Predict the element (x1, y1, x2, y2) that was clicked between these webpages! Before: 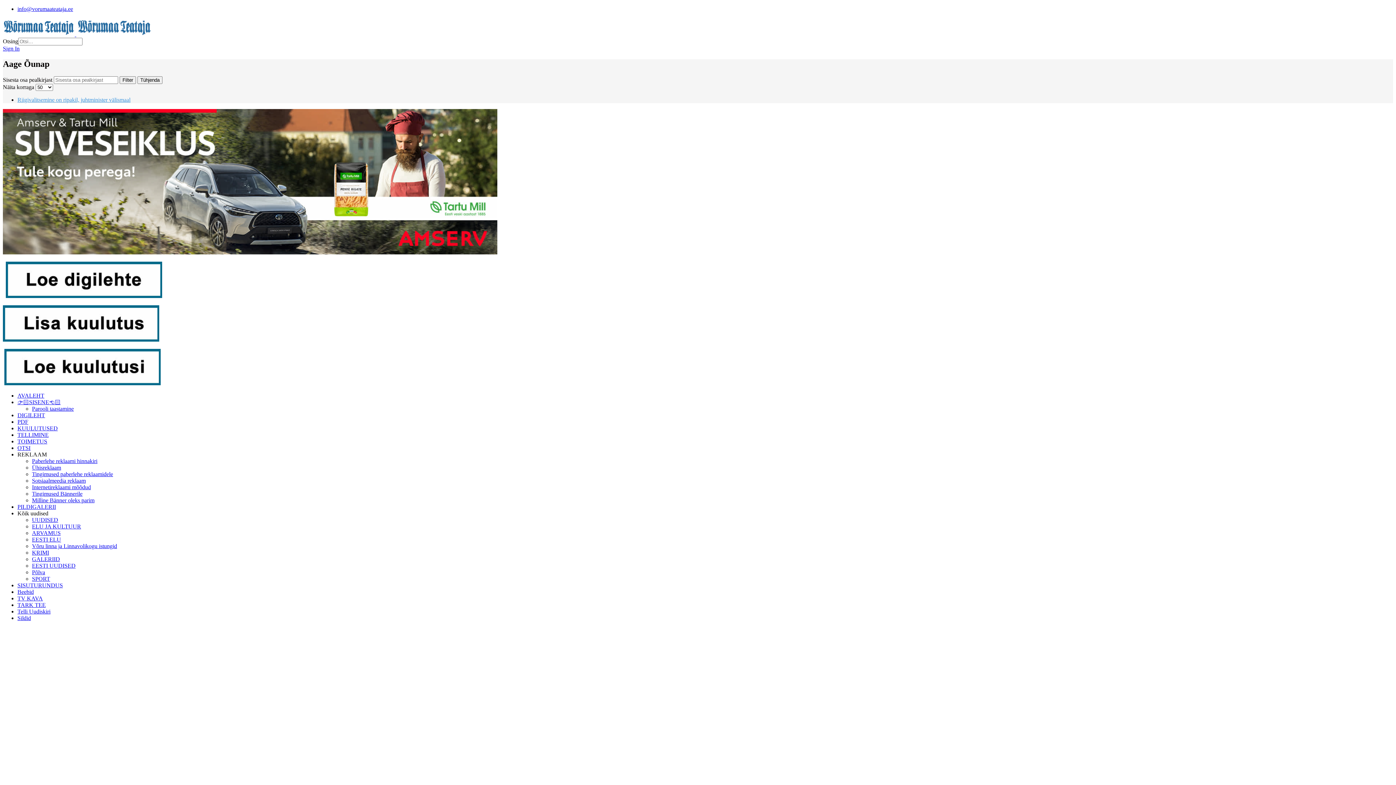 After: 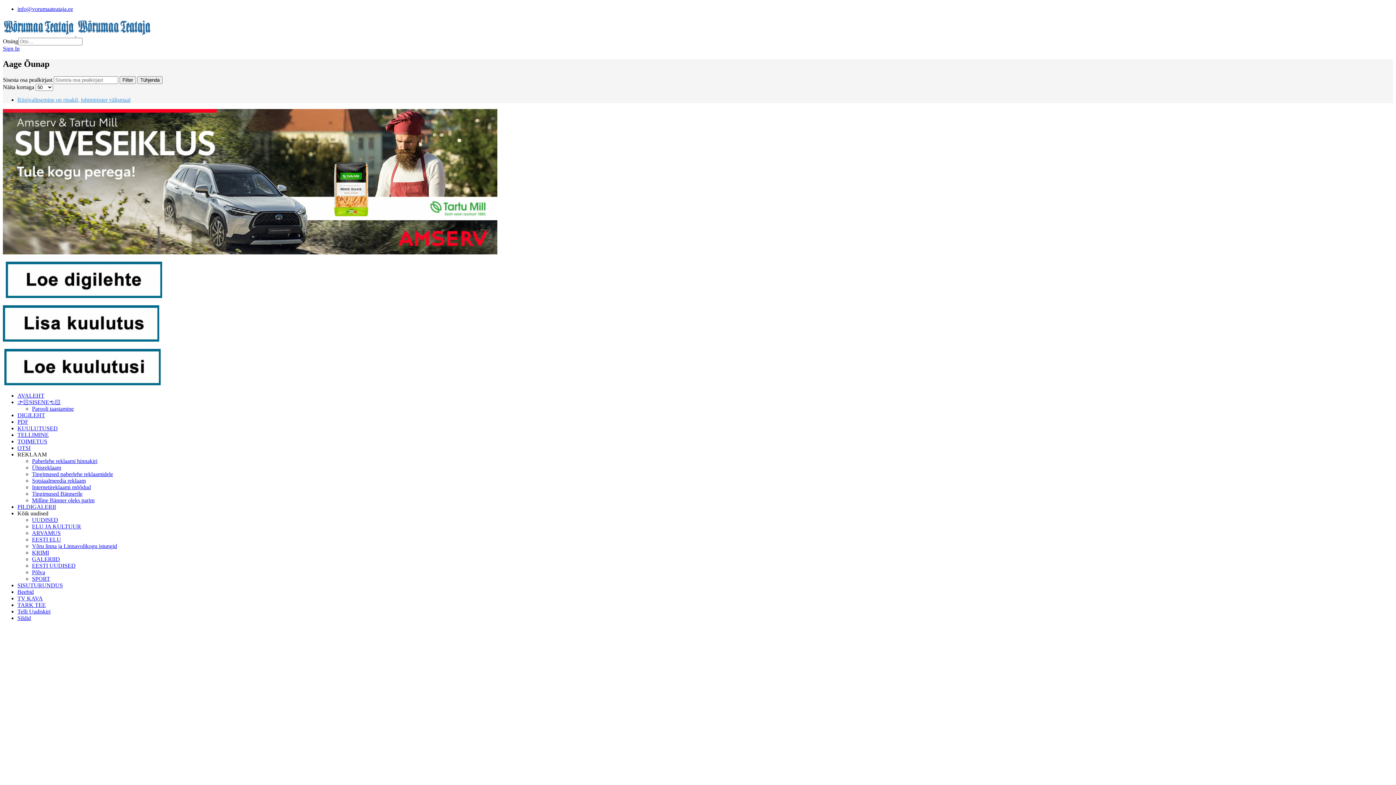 Action: bbox: (17, 503, 56, 510) label: PILDIGALERII